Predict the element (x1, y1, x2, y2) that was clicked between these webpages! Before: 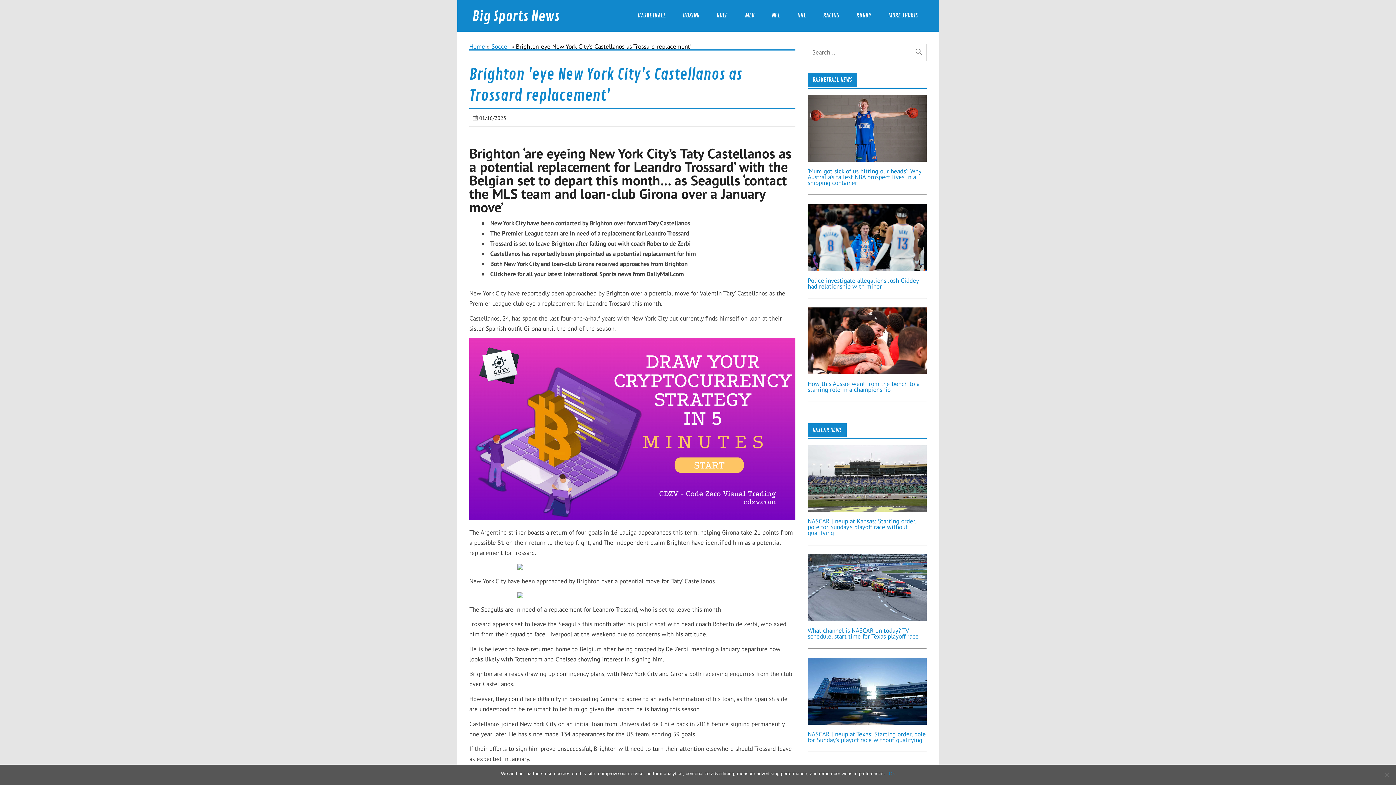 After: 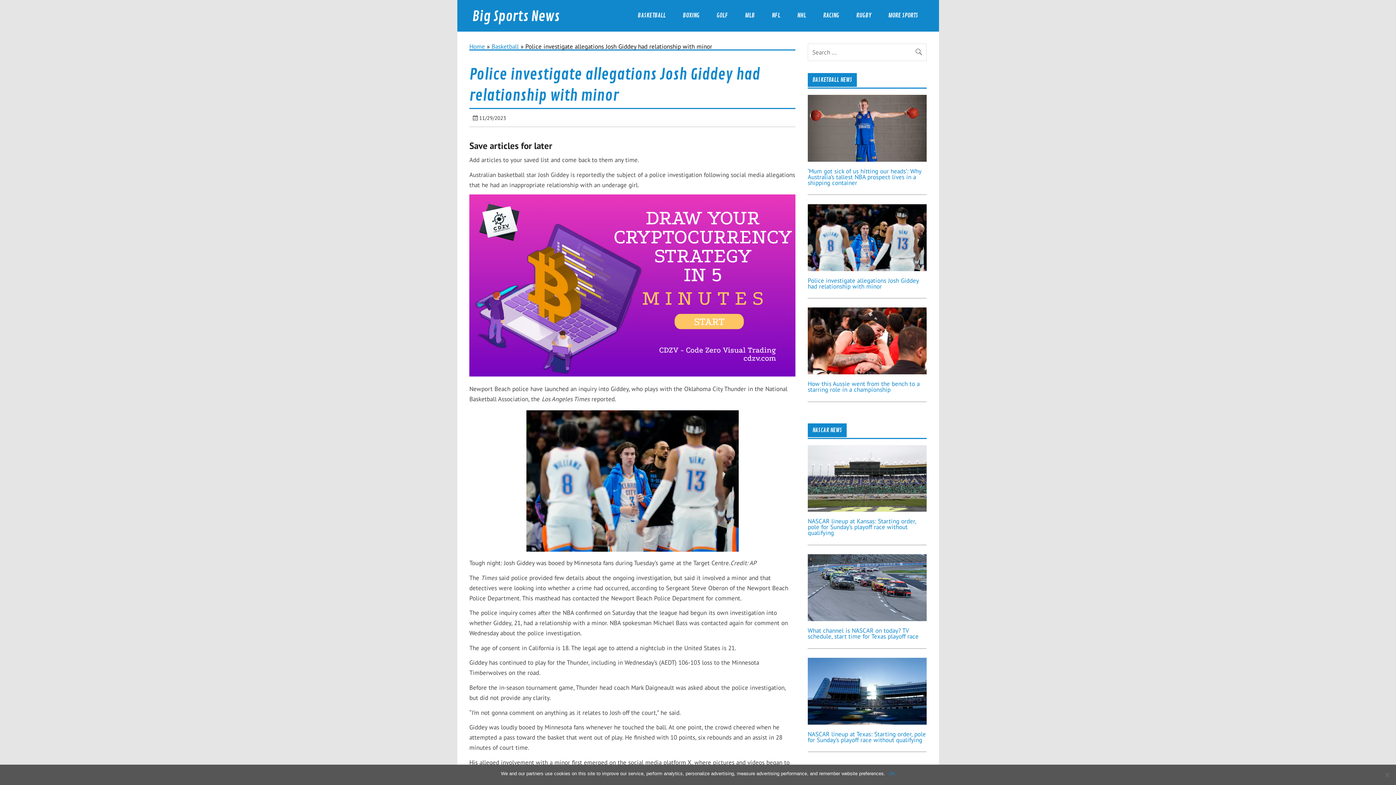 Action: bbox: (807, 264, 926, 272)